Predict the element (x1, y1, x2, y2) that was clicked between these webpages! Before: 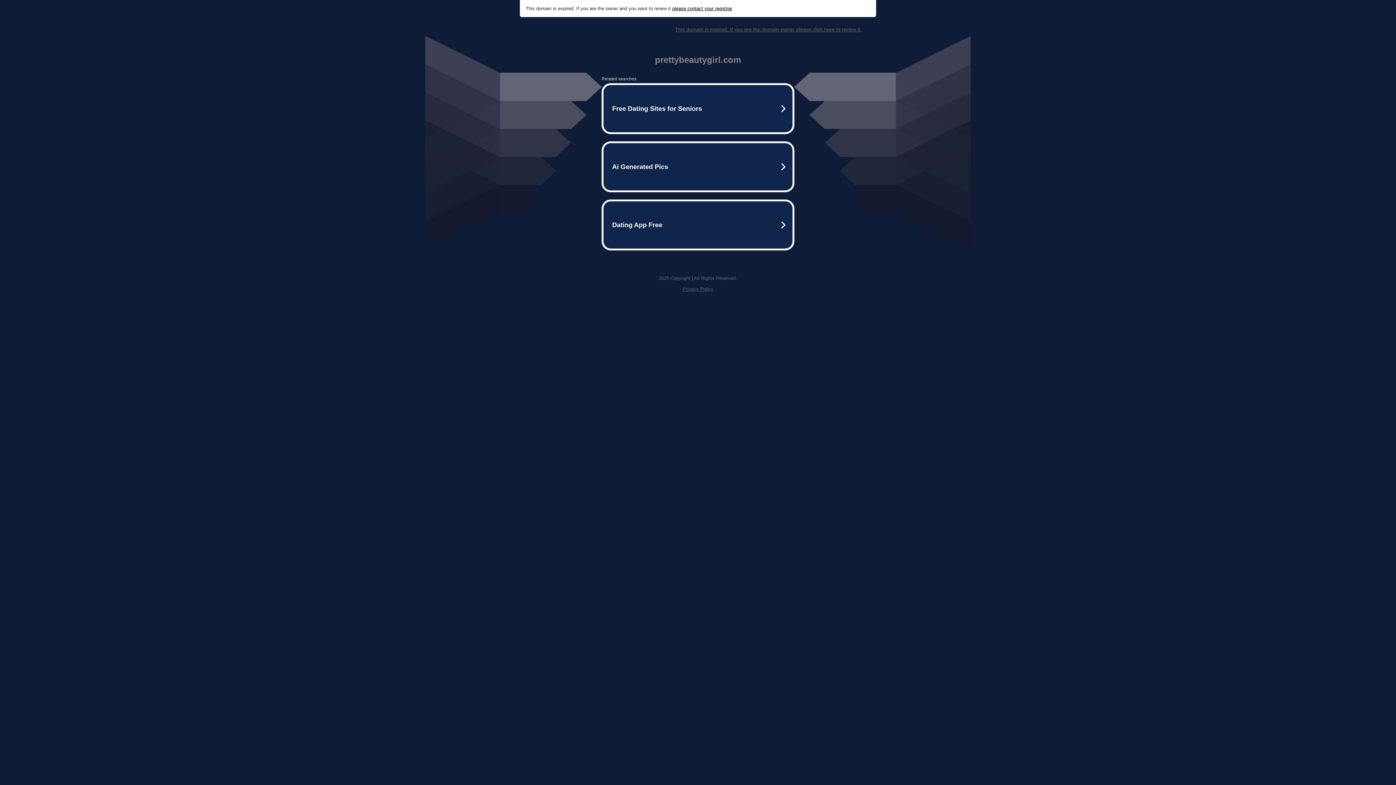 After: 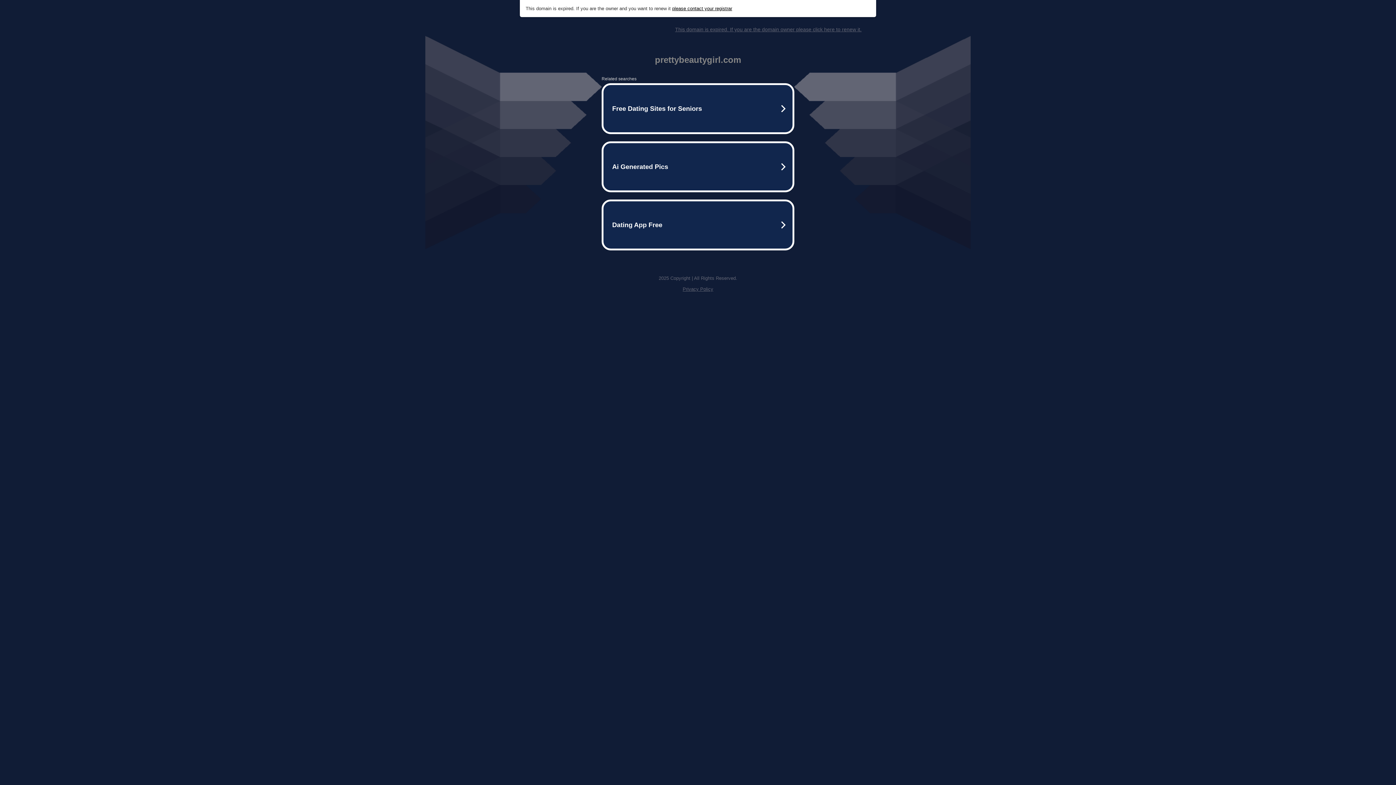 Action: label: please contact your registrar bbox: (672, 5, 732, 11)